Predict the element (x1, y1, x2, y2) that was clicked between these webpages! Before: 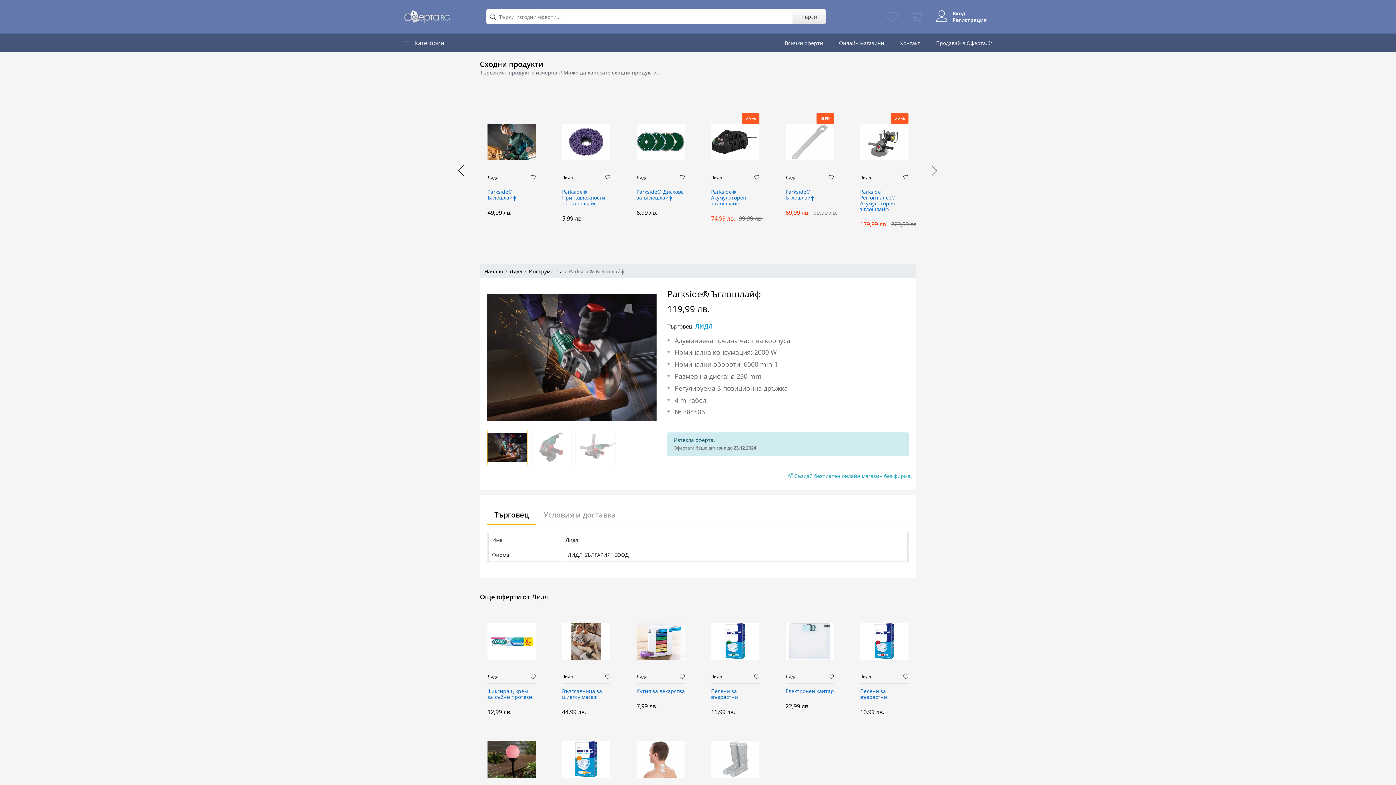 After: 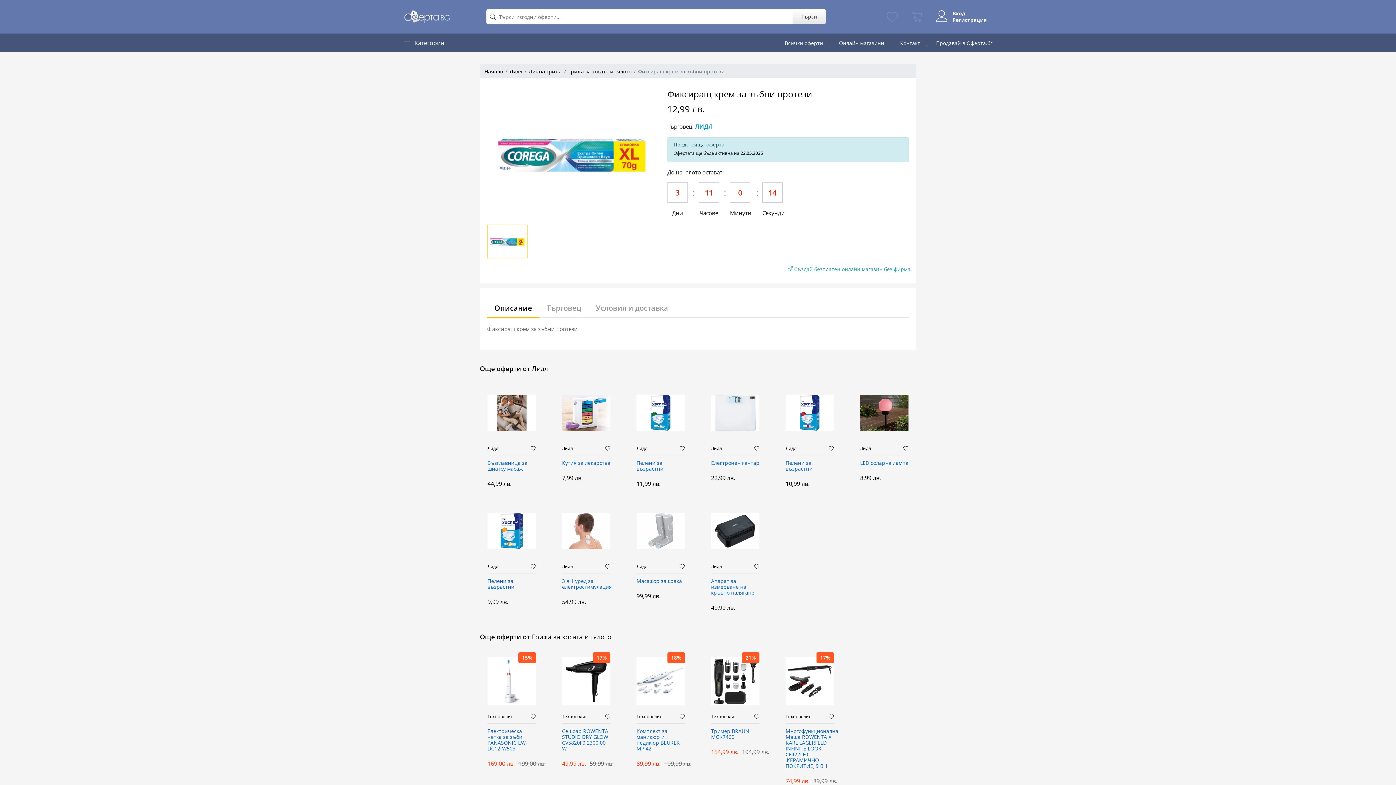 Action: bbox: (487, 612, 536, 670)